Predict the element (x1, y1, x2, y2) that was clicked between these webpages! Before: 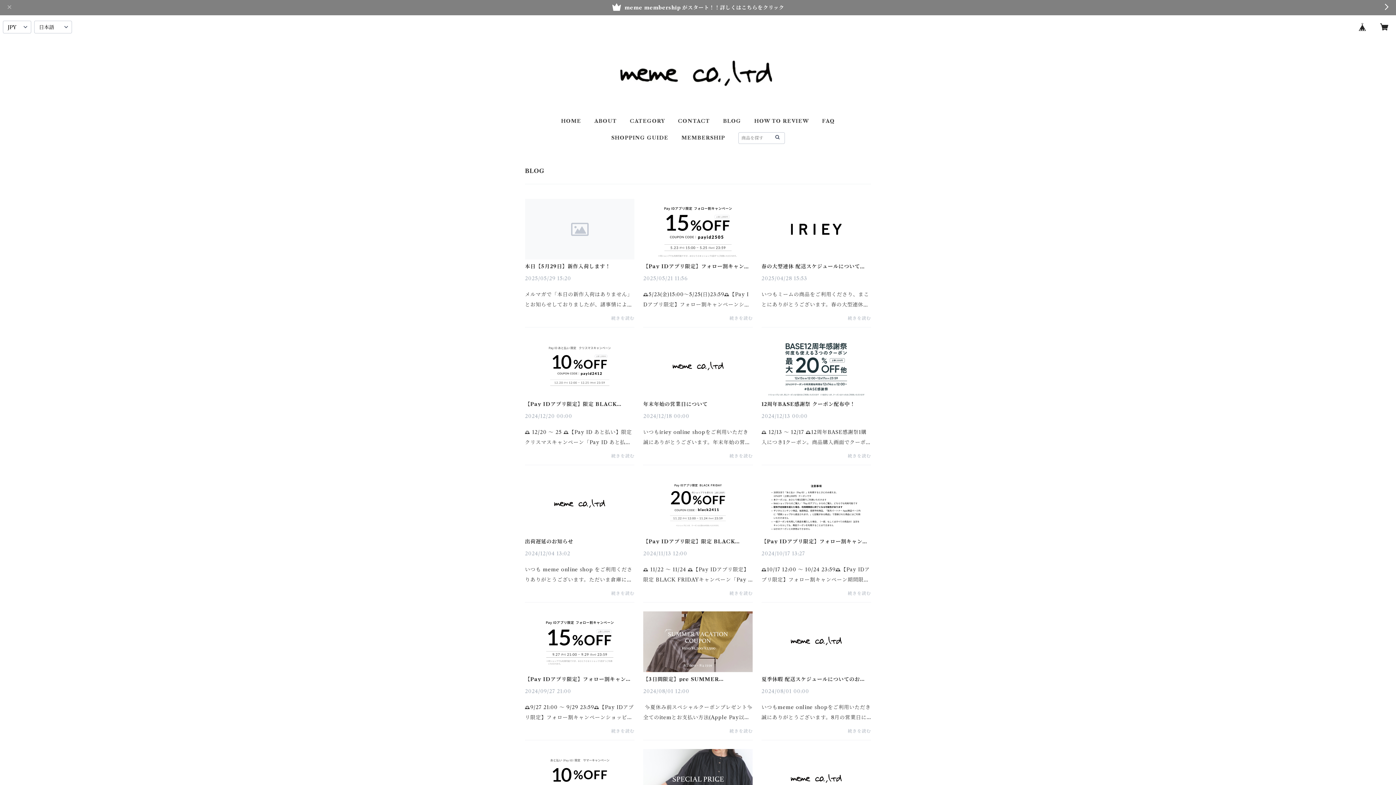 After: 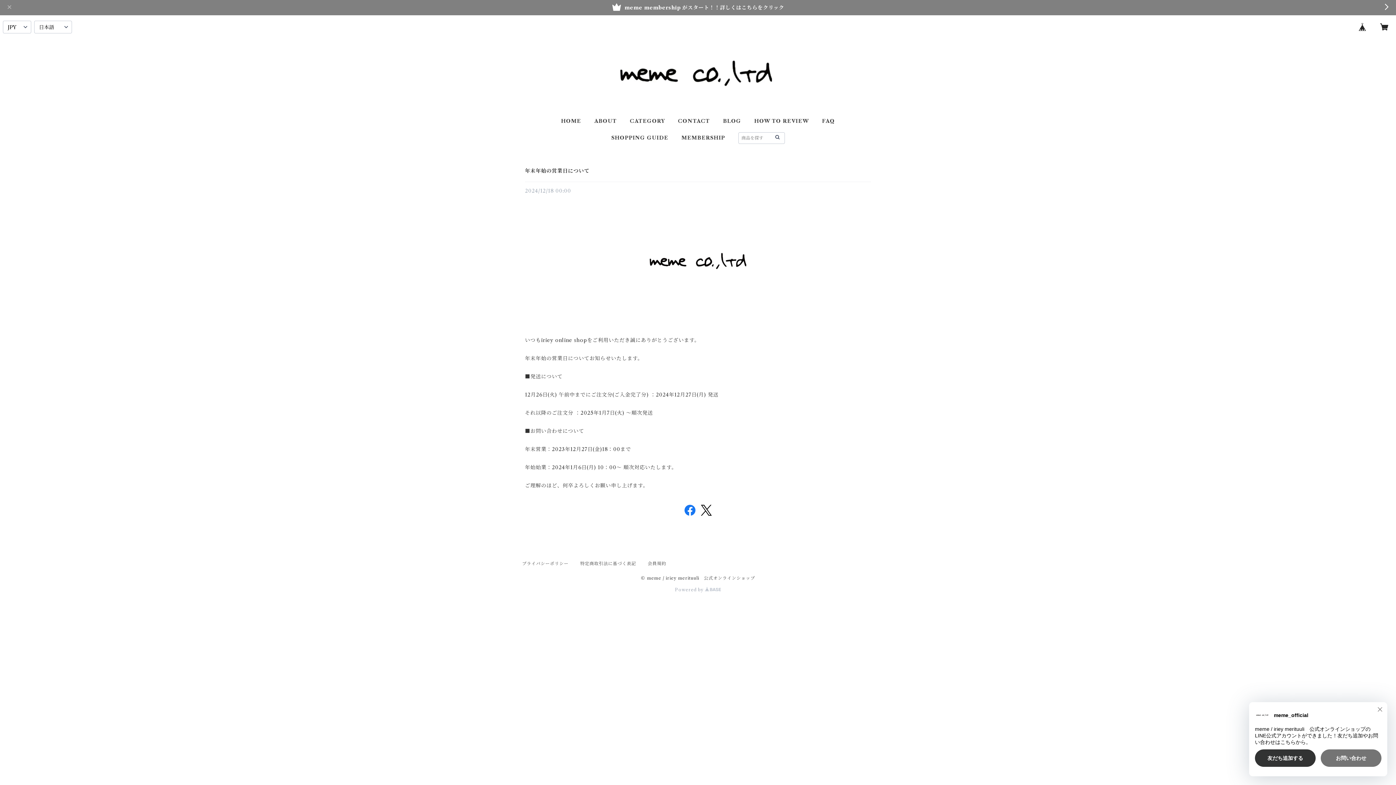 Action: bbox: (643, 401, 752, 406) label: 年末年始の営業日について